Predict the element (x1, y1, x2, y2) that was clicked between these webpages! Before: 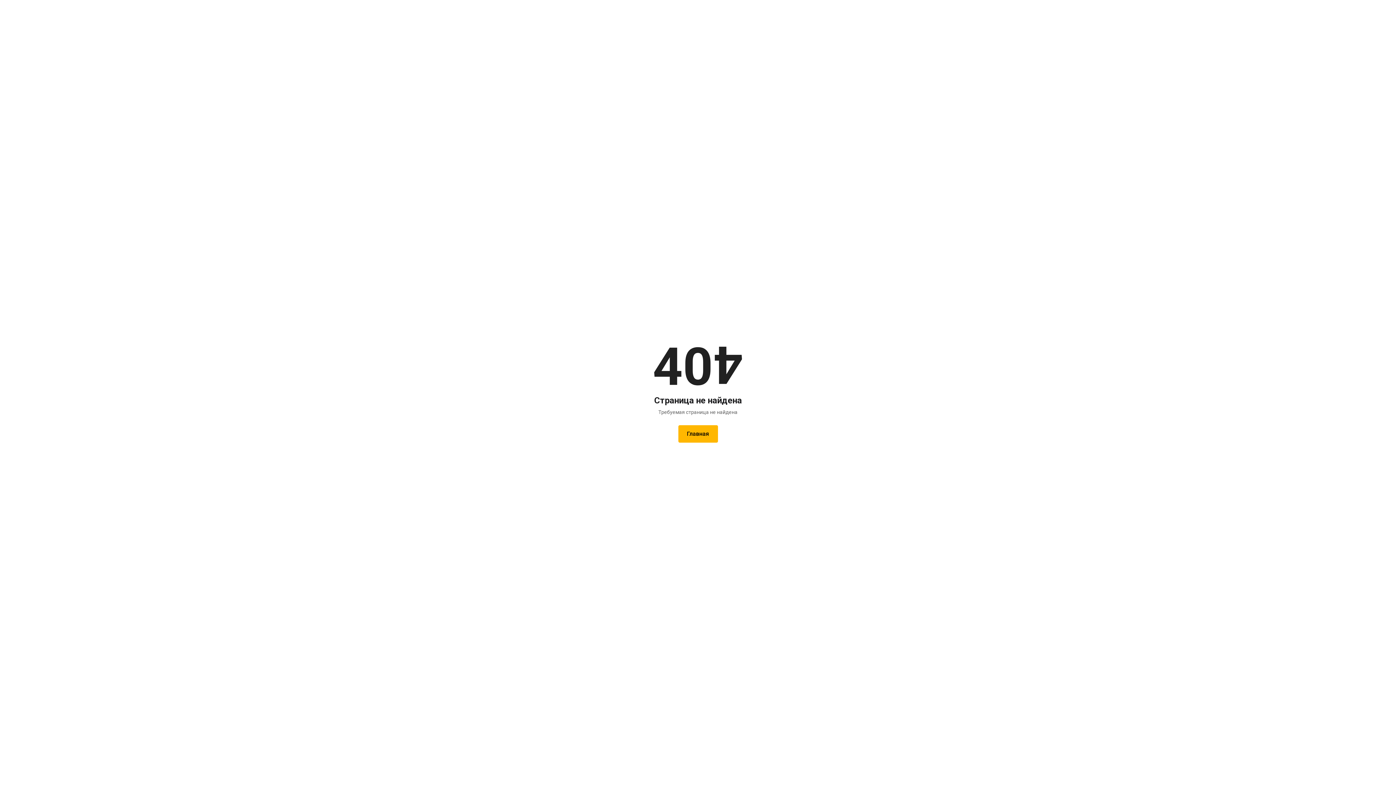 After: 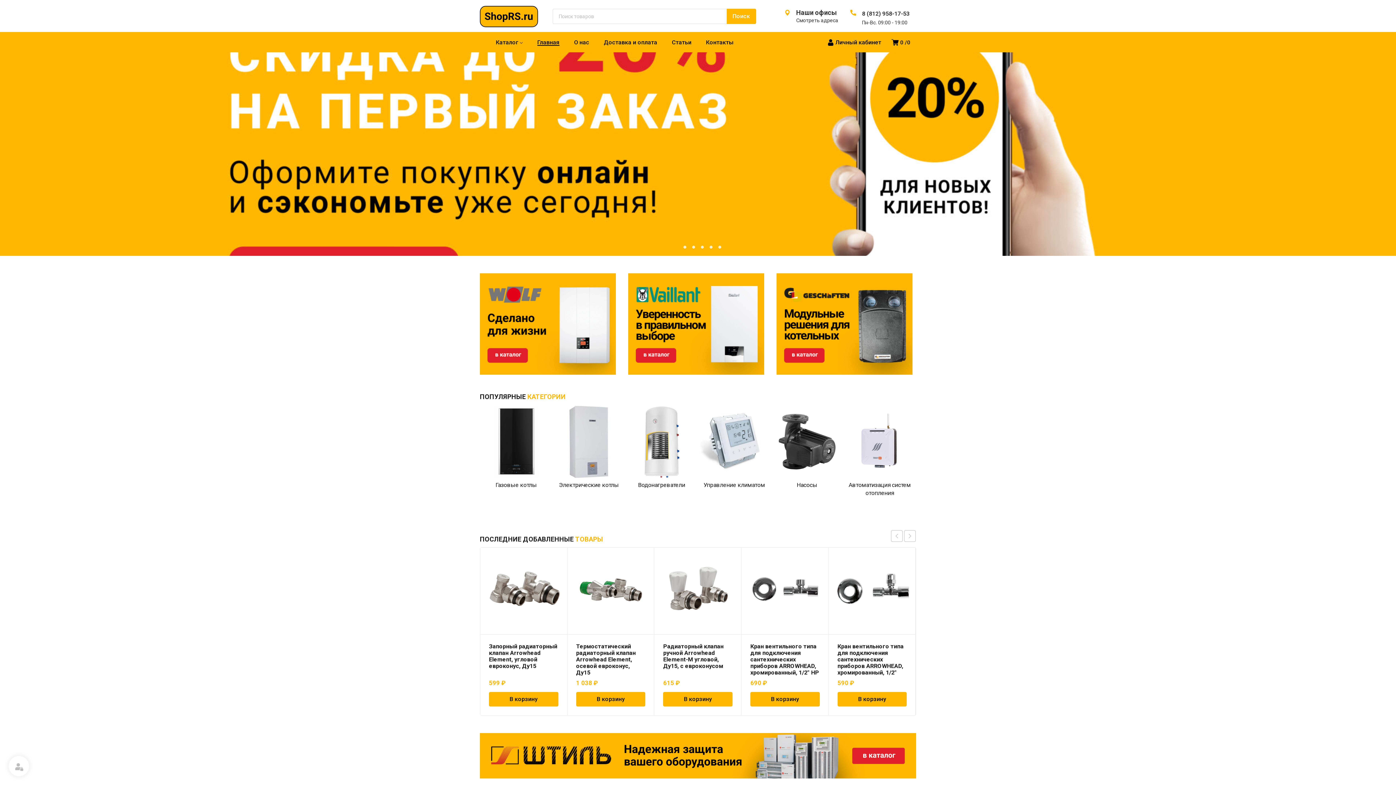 Action: label: Главная bbox: (678, 425, 718, 442)